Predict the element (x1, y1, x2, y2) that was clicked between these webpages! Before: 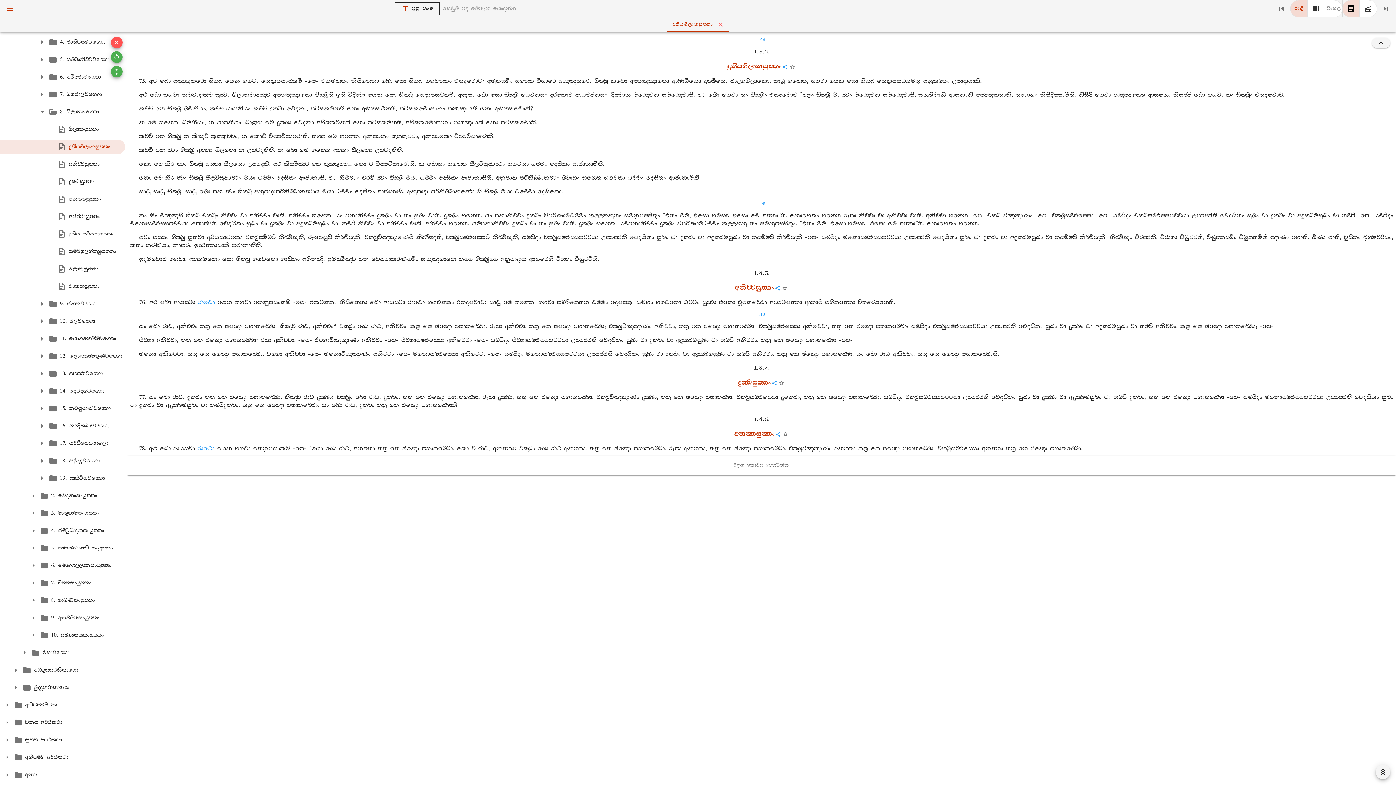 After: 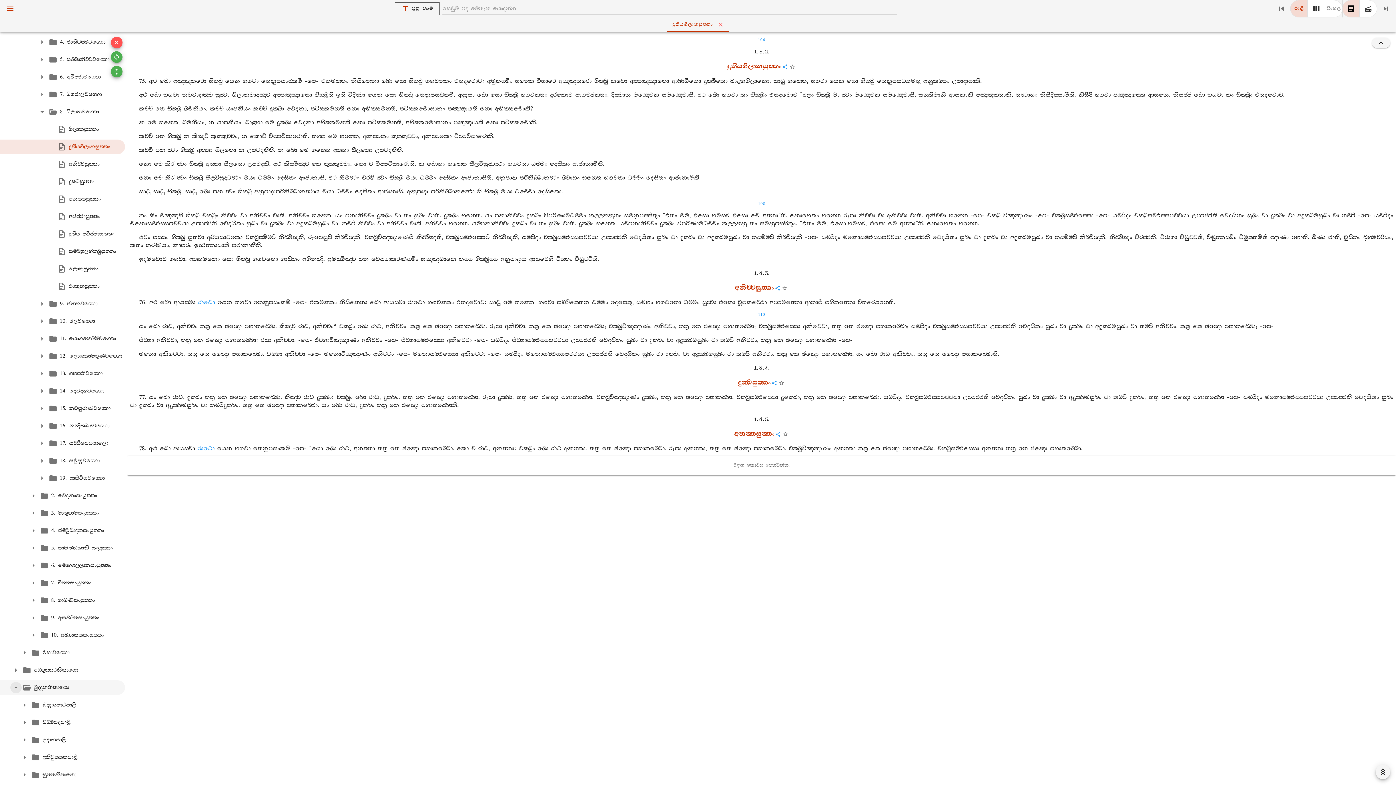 Action: bbox: (11, 683, 20, 692)